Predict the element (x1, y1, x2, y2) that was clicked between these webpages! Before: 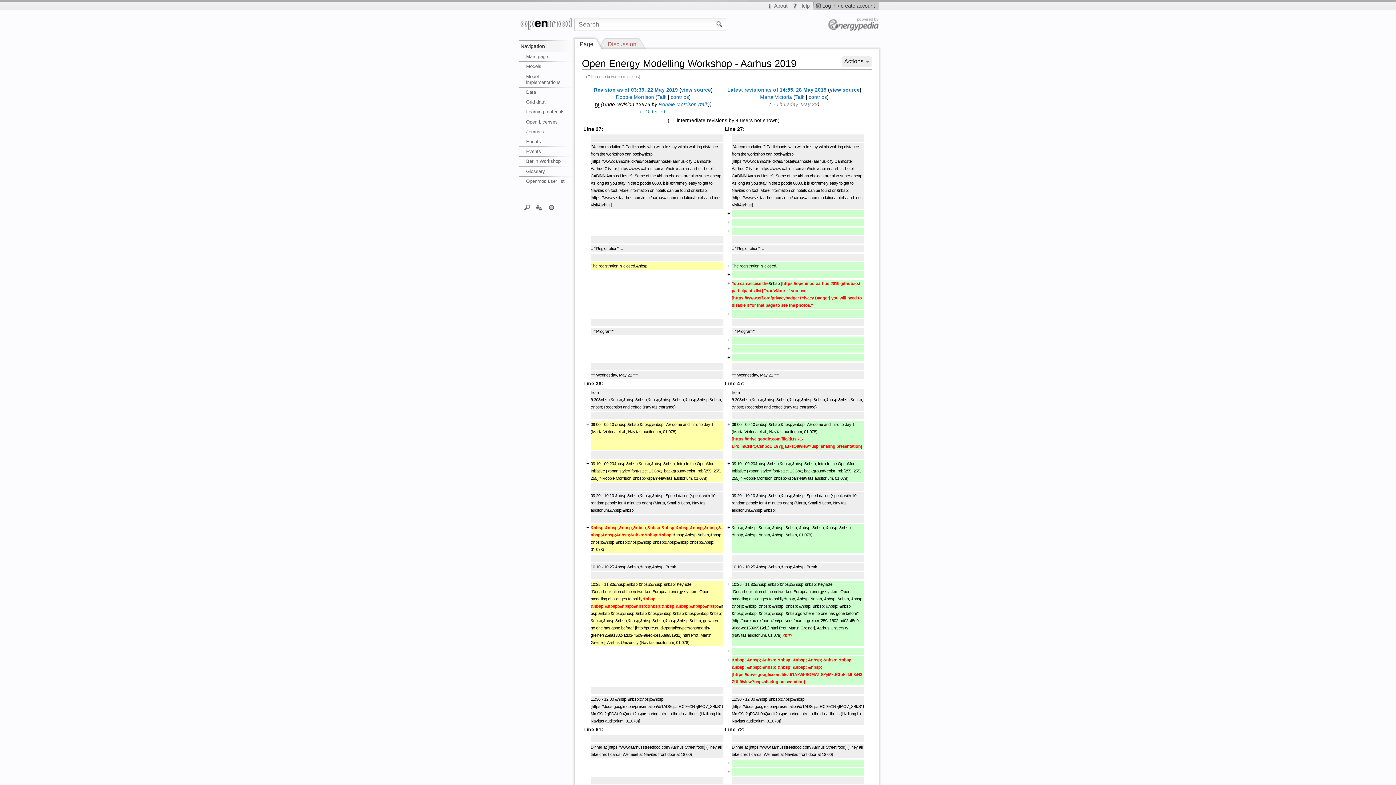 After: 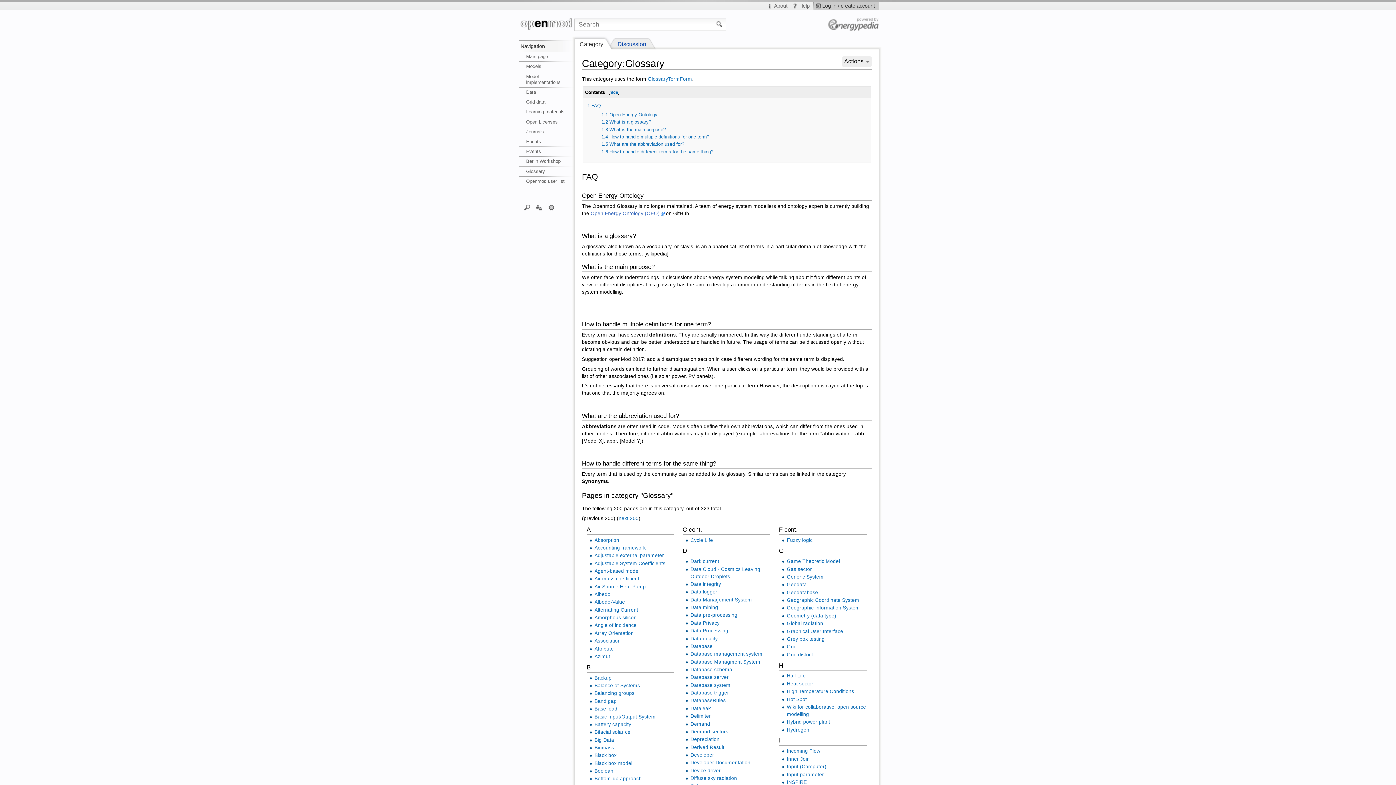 Action: bbox: (519, 166, 574, 176) label: Glossary